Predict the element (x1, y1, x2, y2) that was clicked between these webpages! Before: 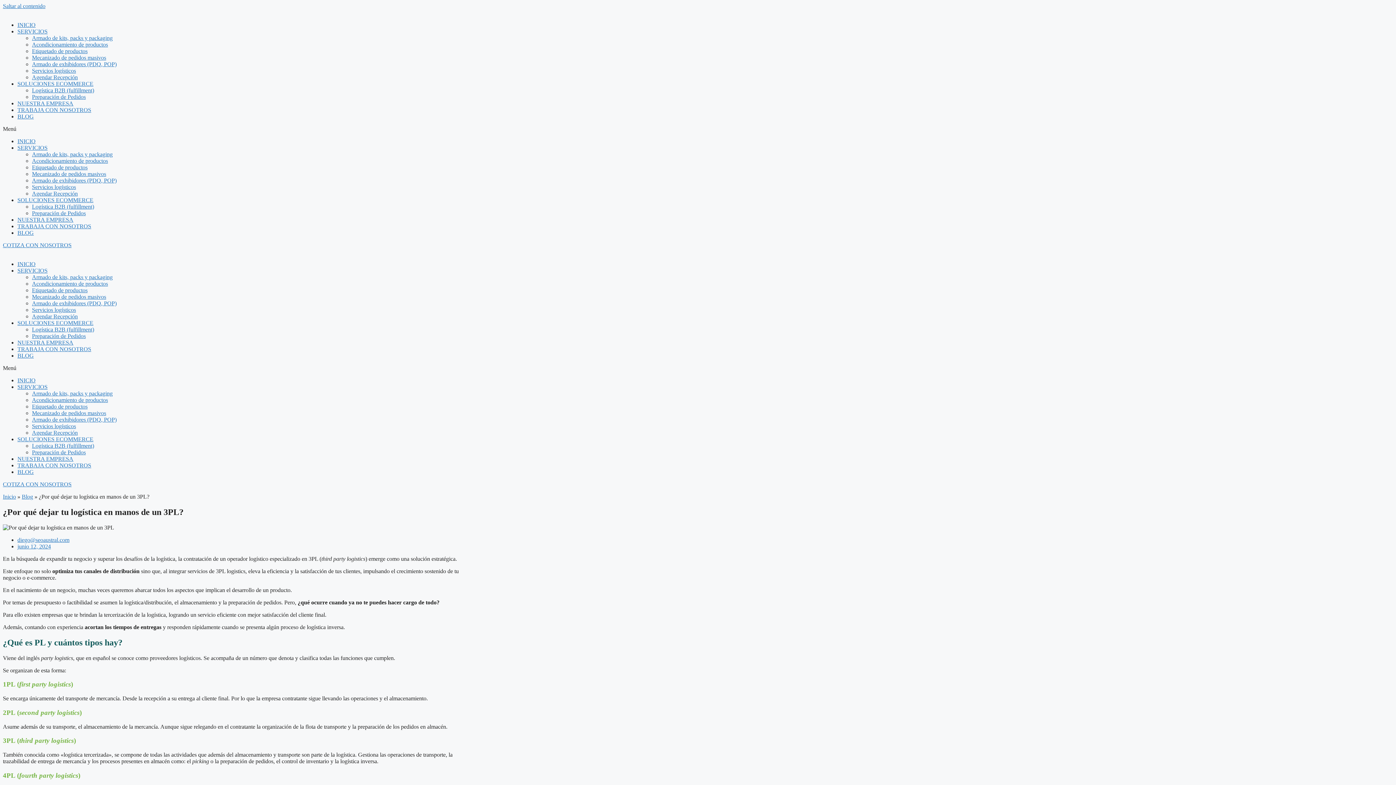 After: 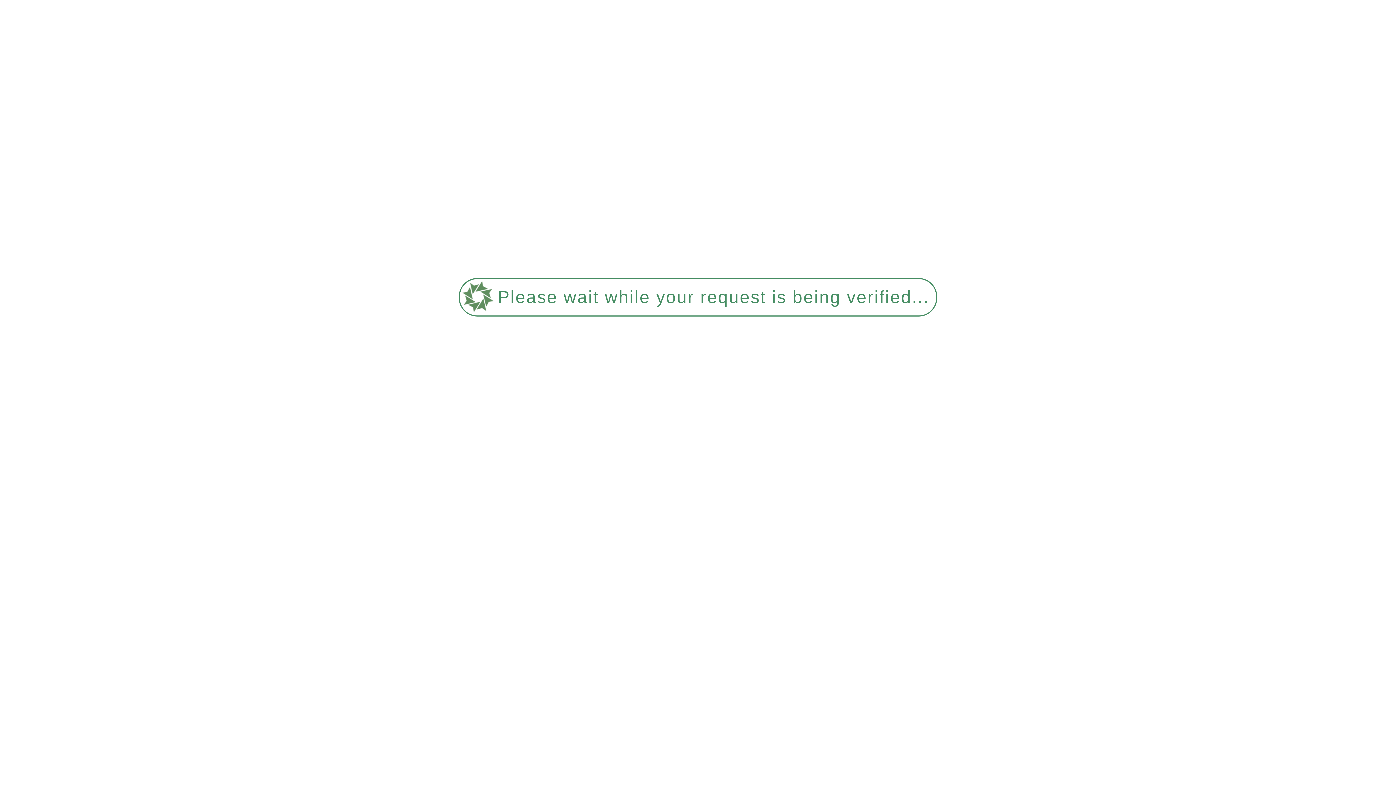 Action: label: Acondicionamiento de productos bbox: (32, 397, 108, 403)